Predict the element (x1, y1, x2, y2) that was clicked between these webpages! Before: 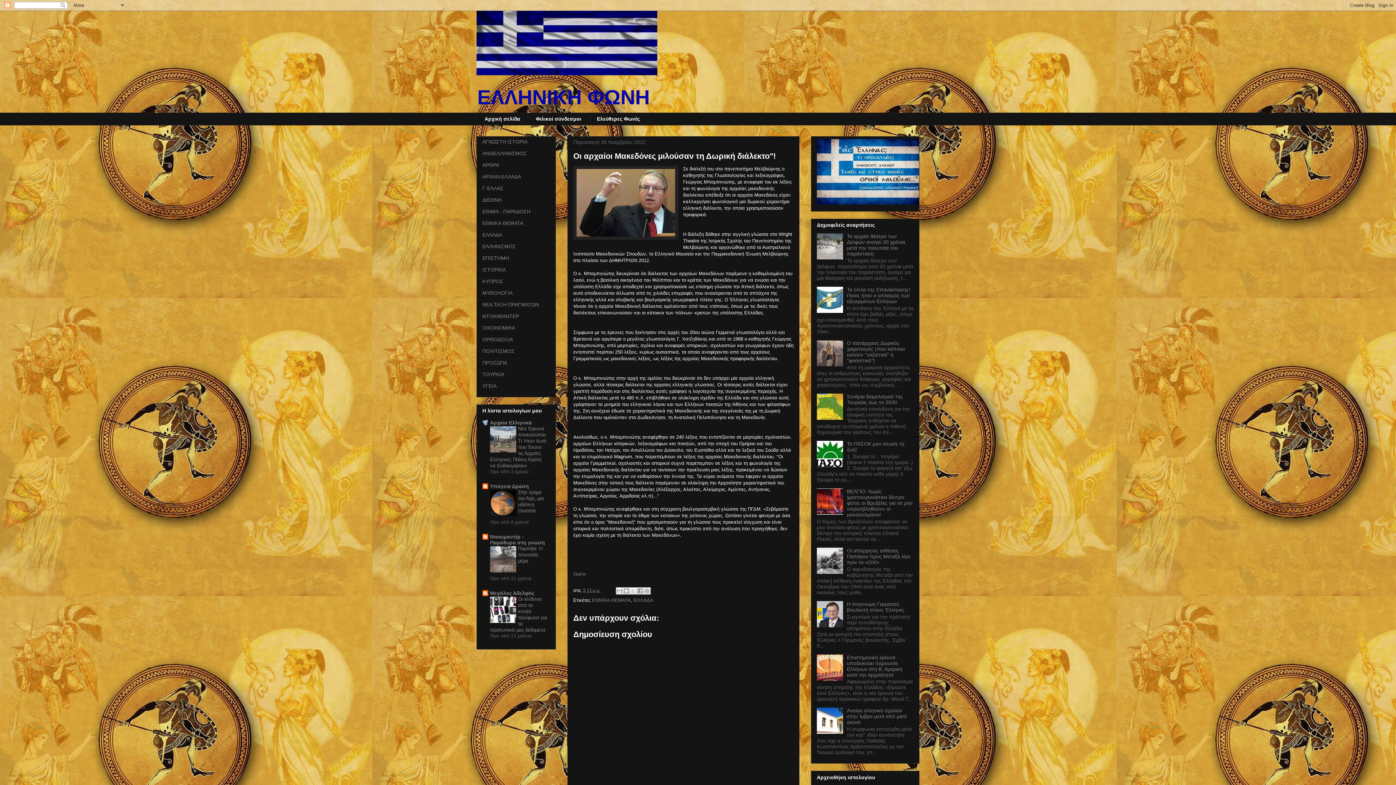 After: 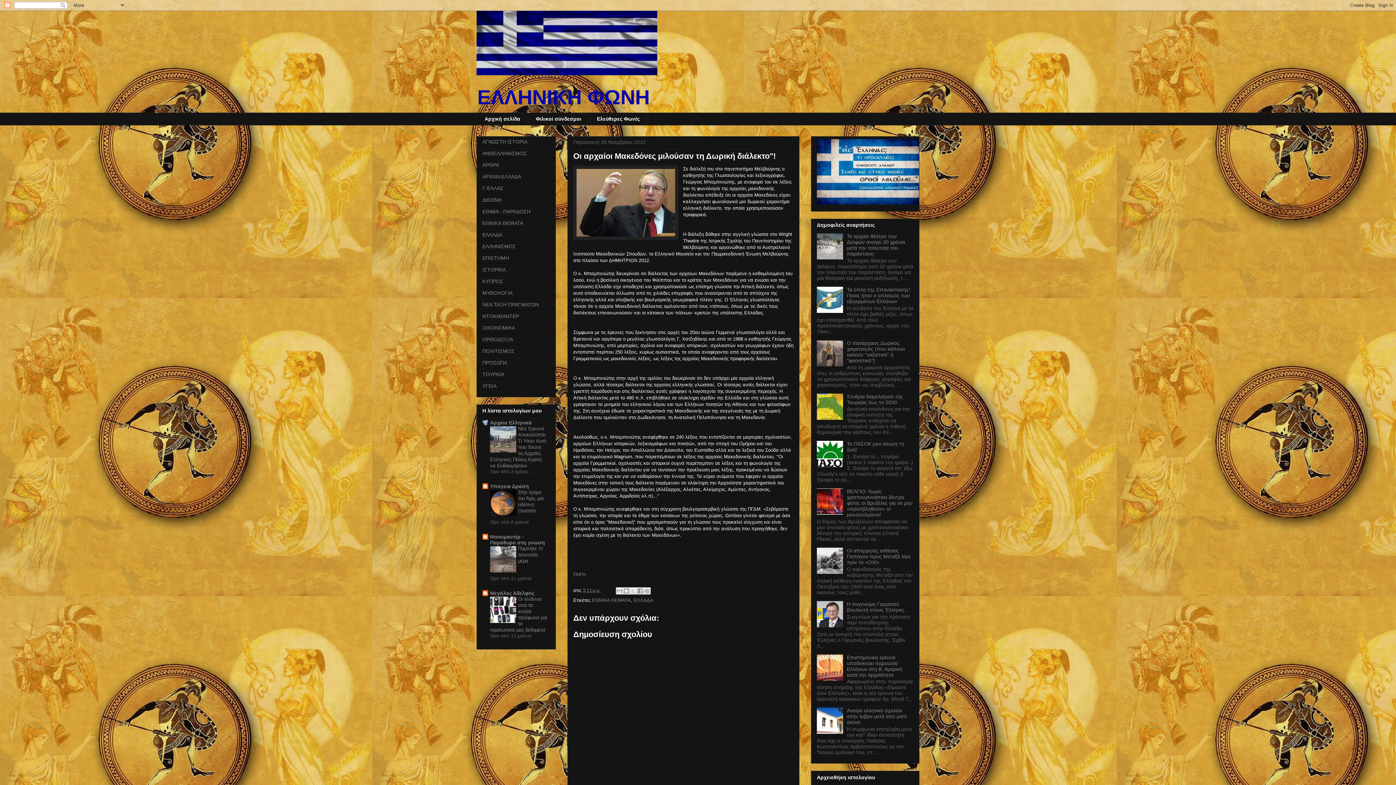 Action: bbox: (490, 448, 516, 453)